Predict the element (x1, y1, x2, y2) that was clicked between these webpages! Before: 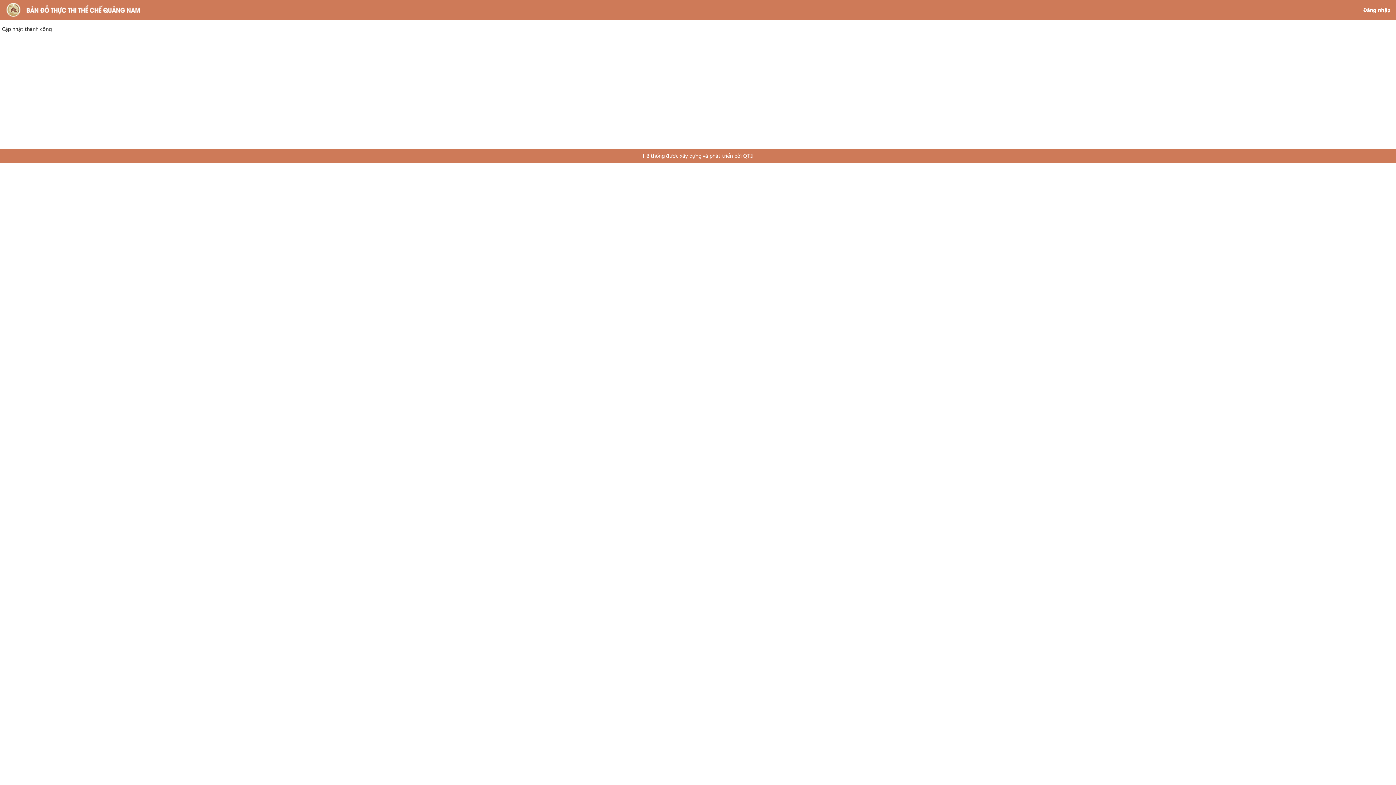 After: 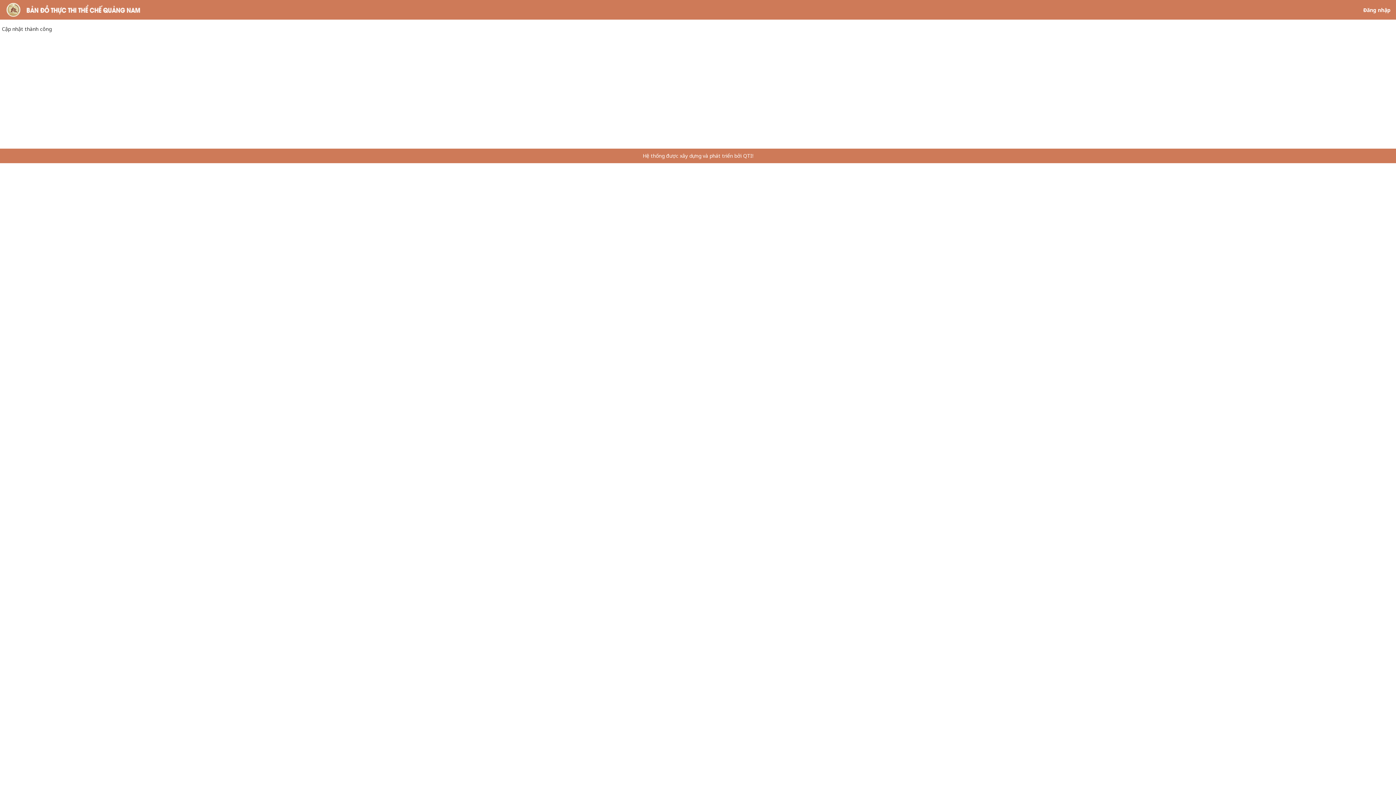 Action: bbox: (642, 152, 753, 159) label: Hệ thống được xây dựng và phát triển bởi QTI!